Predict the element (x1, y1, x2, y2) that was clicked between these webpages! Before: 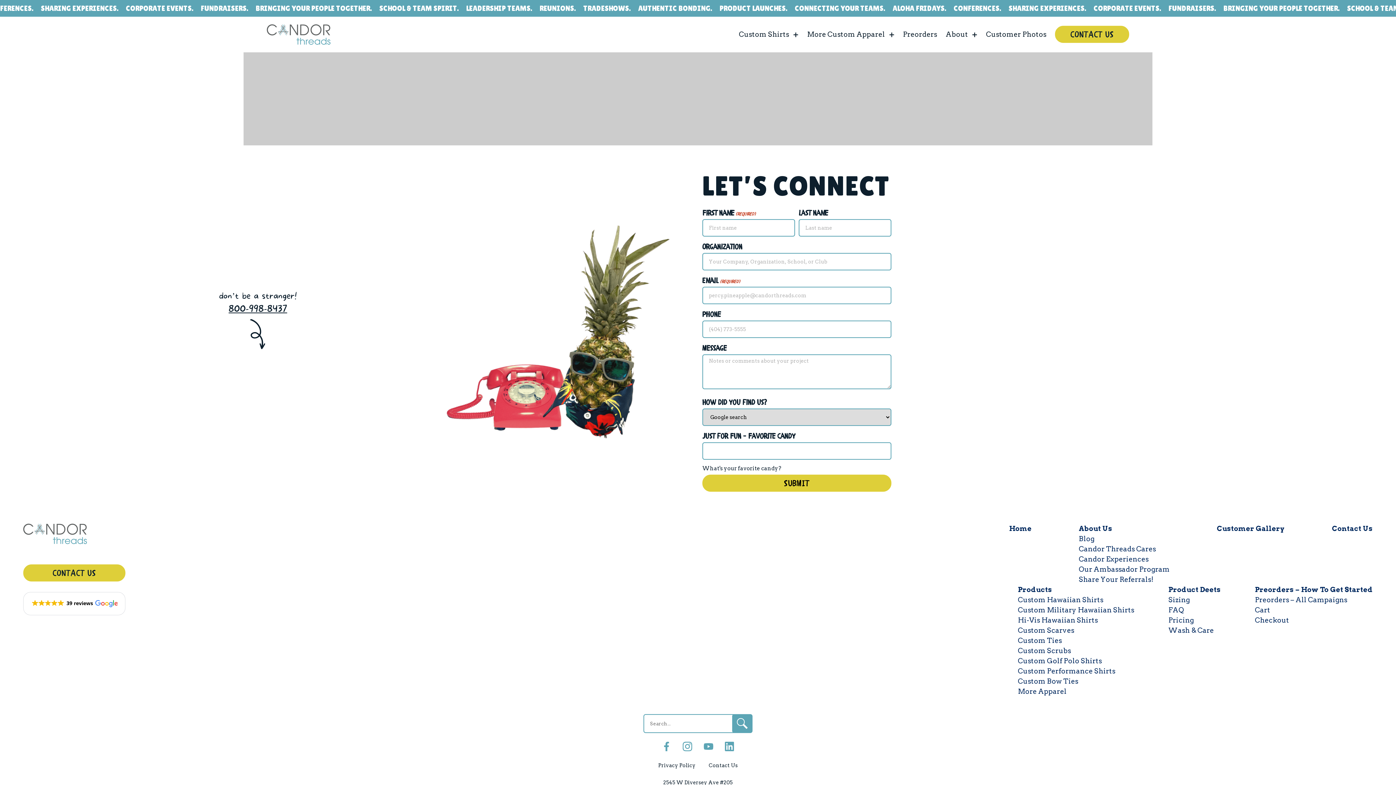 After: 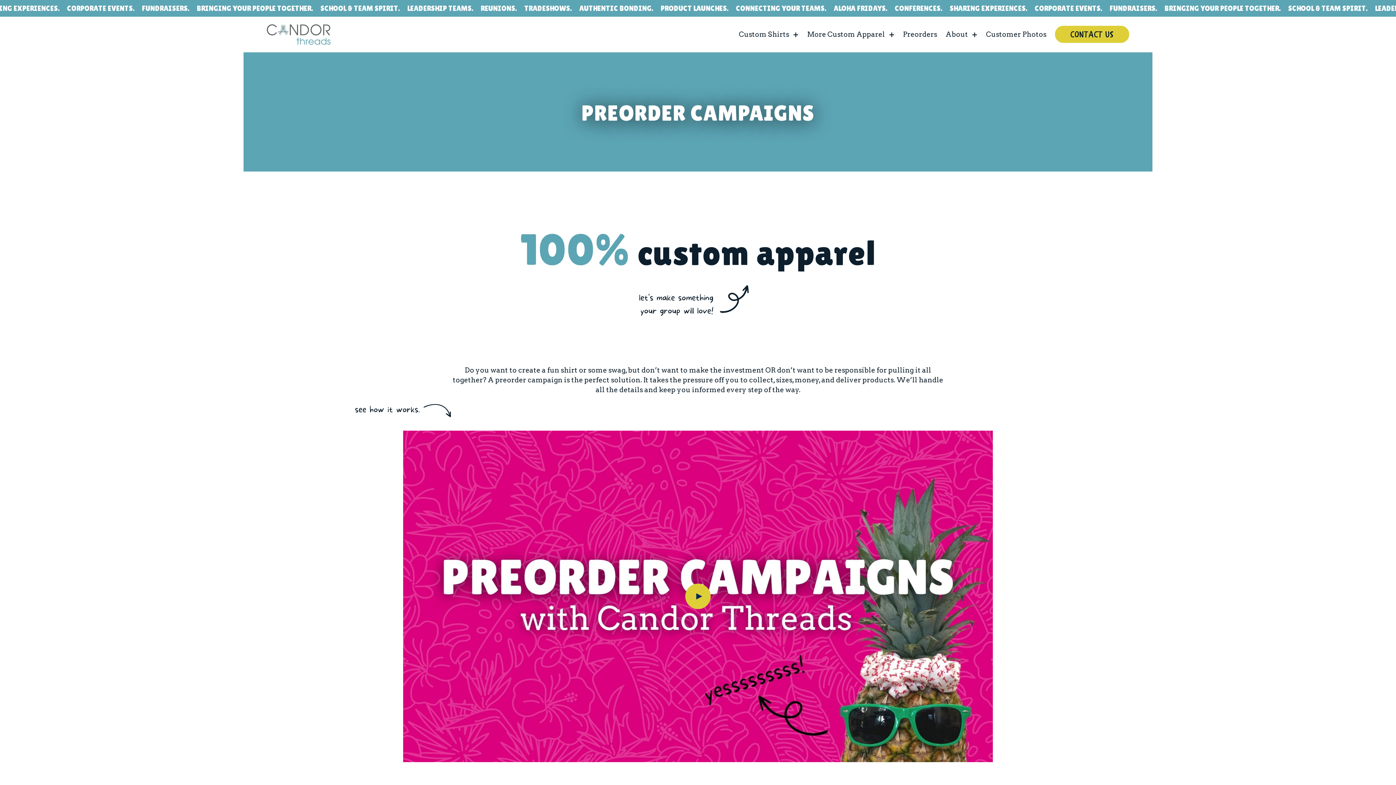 Action: label: Preorders – How To Get Started bbox: (1255, 585, 1373, 594)